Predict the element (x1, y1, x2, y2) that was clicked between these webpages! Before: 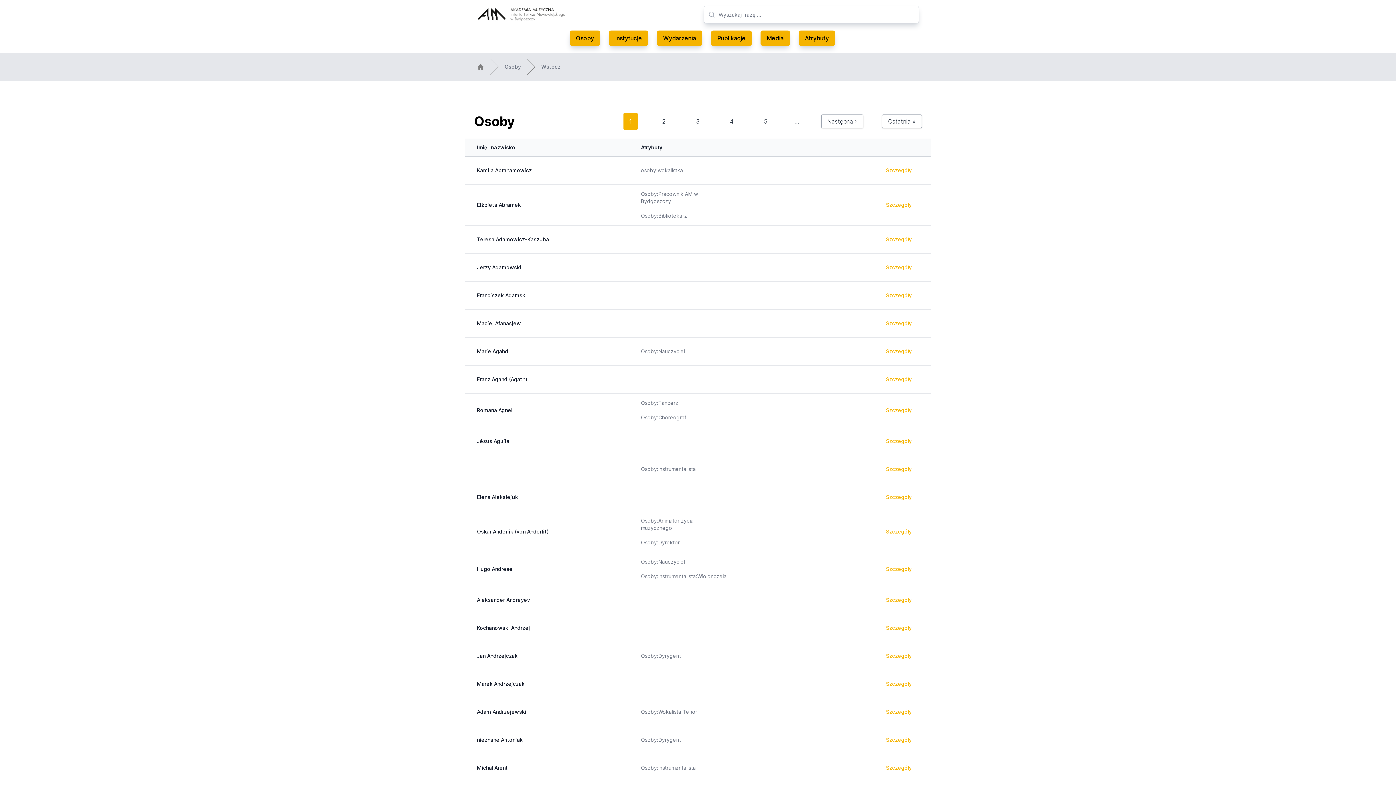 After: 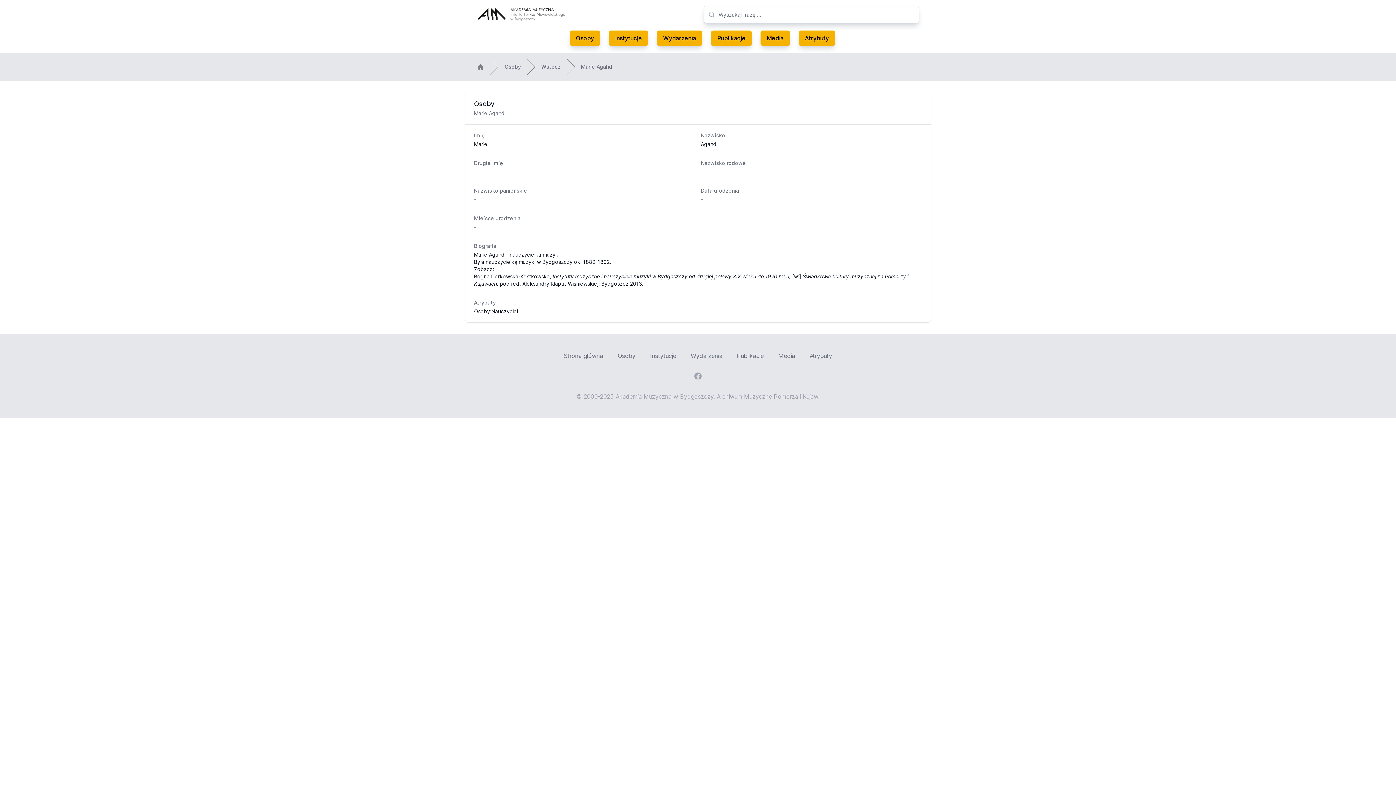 Action: label: Szczegóły bbox: (878, 343, 919, 359)